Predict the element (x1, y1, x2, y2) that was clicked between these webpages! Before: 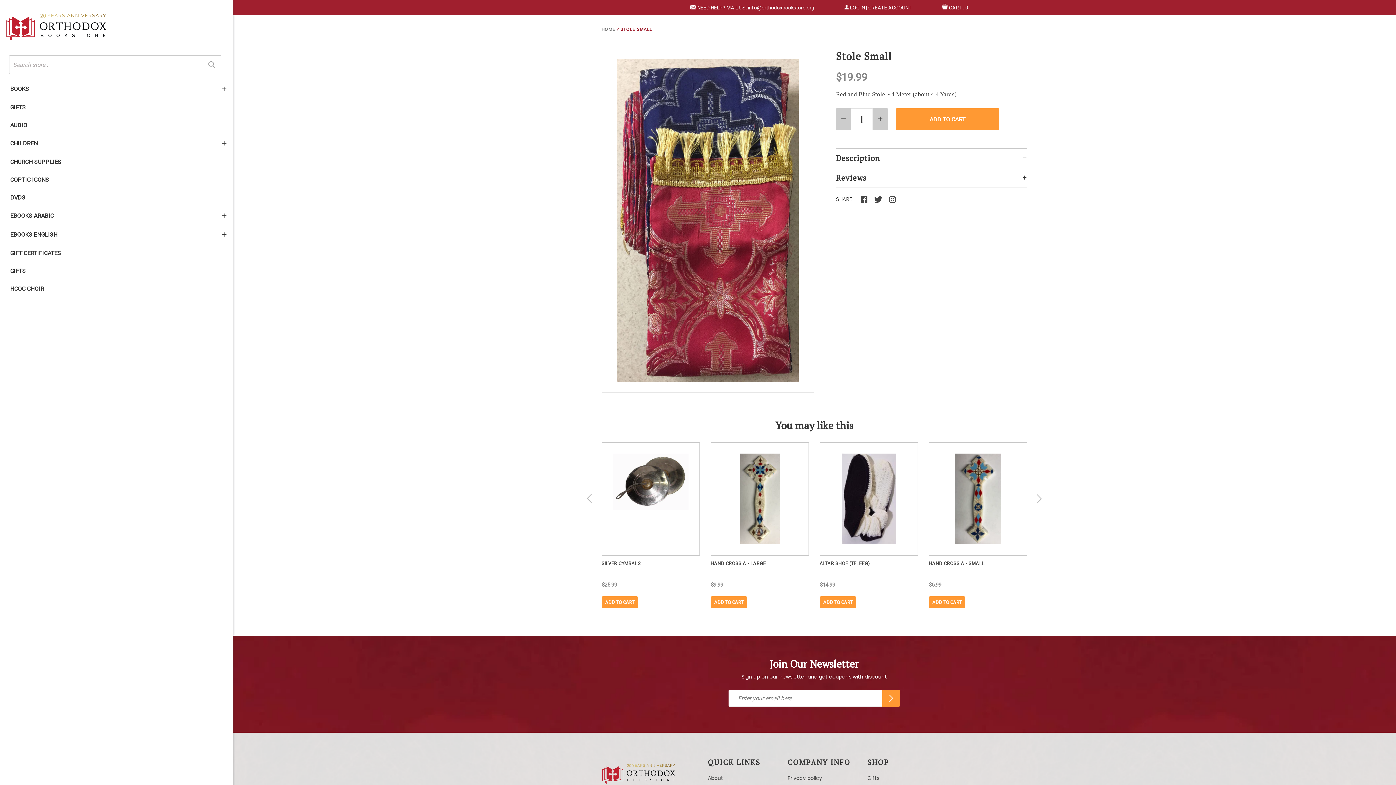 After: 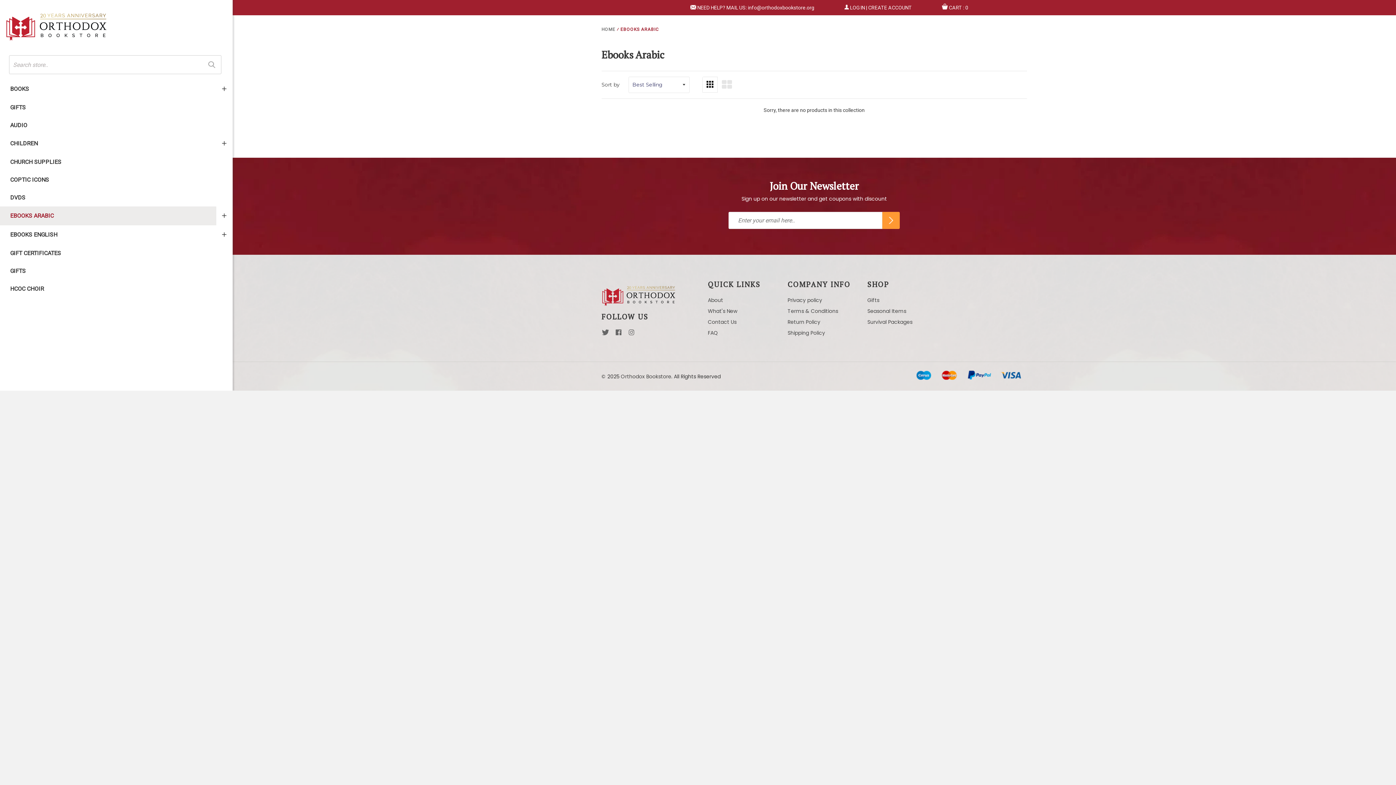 Action: bbox: (0, 206, 216, 225) label: EBOOKS ARABIC